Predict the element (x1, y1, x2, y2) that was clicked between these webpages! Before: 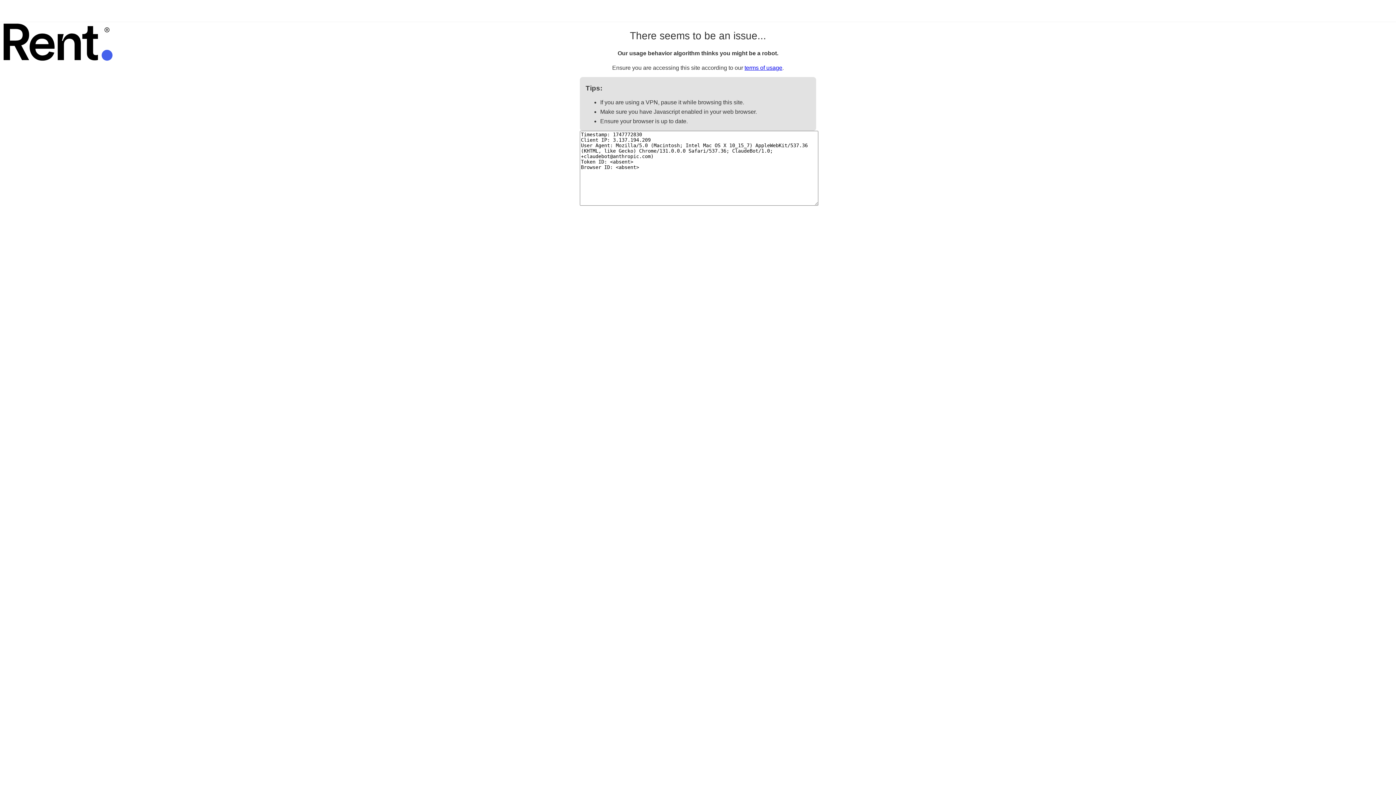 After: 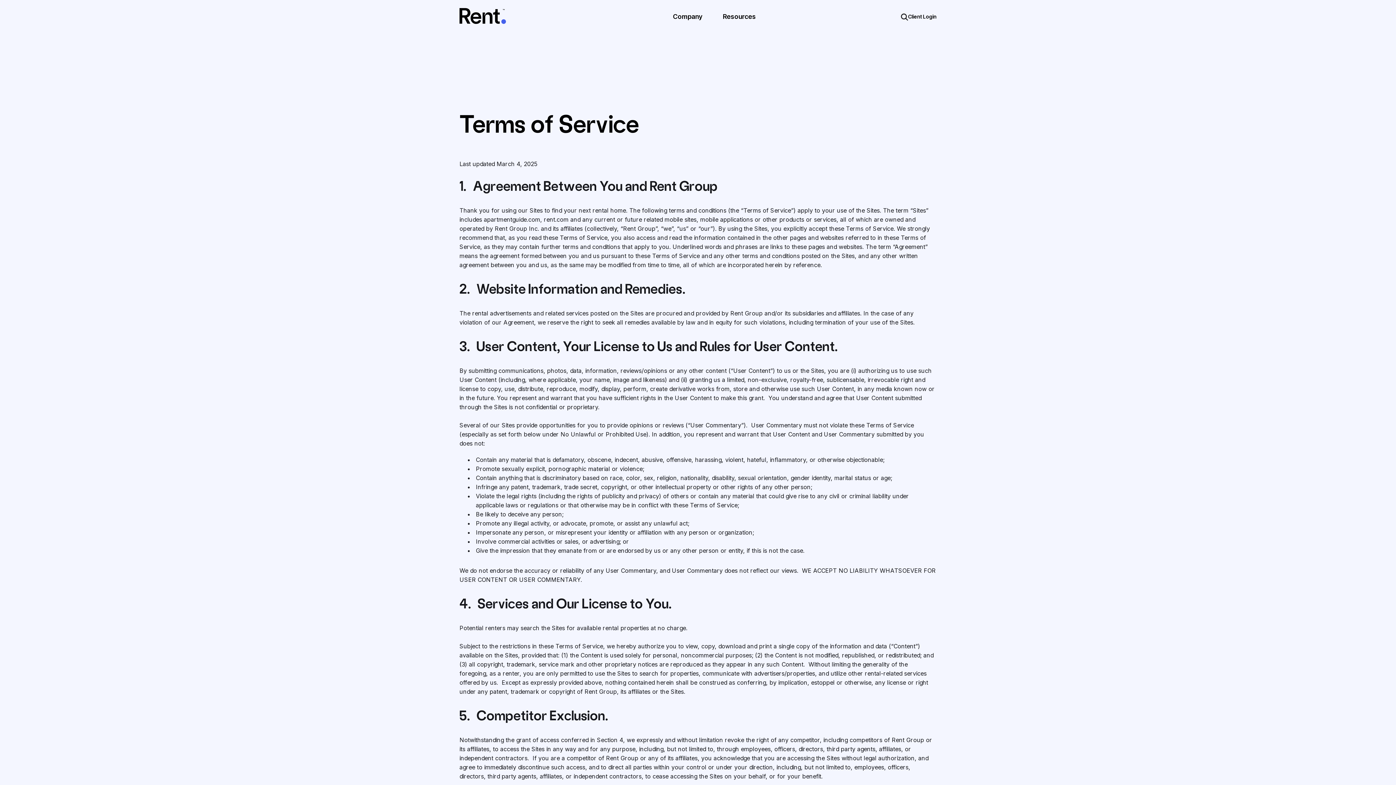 Action: bbox: (744, 64, 782, 70) label: terms of usage